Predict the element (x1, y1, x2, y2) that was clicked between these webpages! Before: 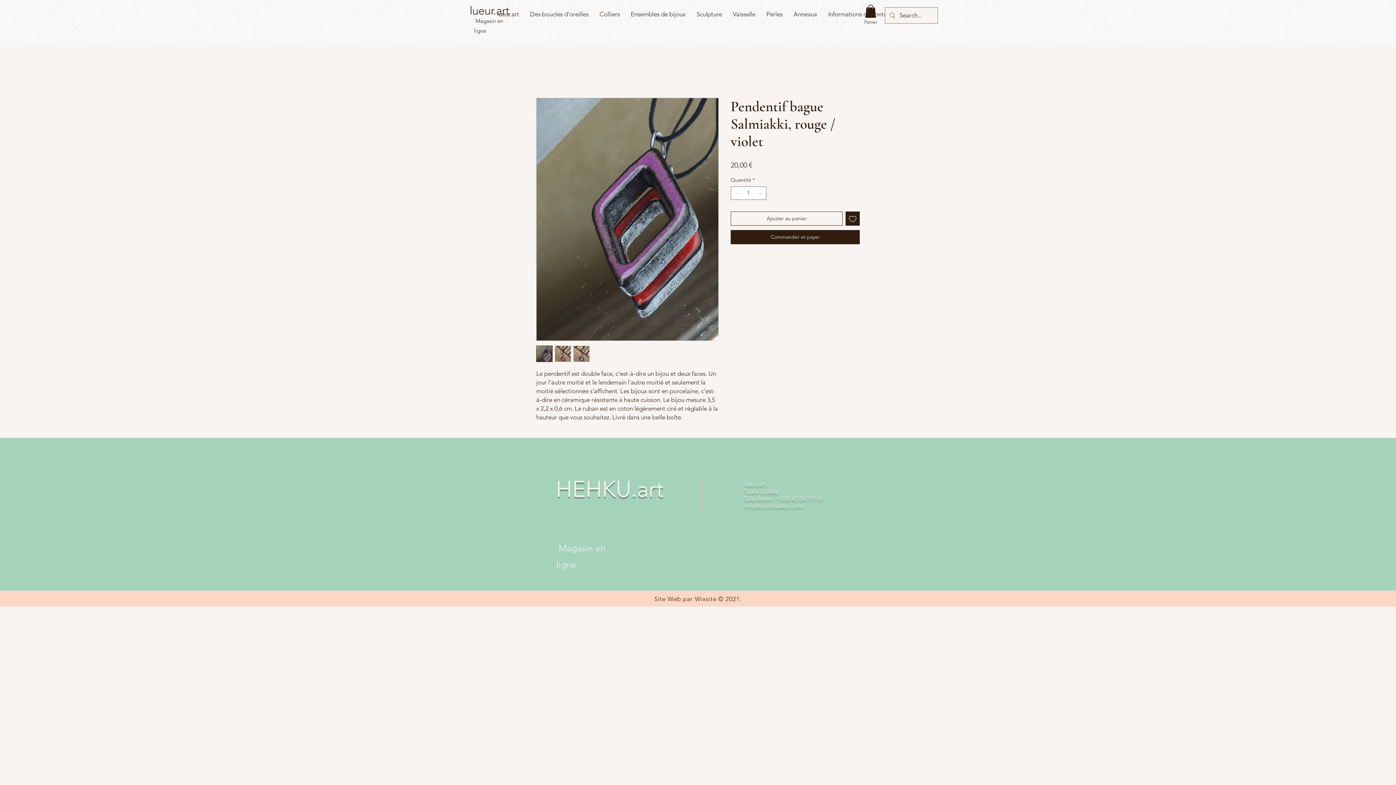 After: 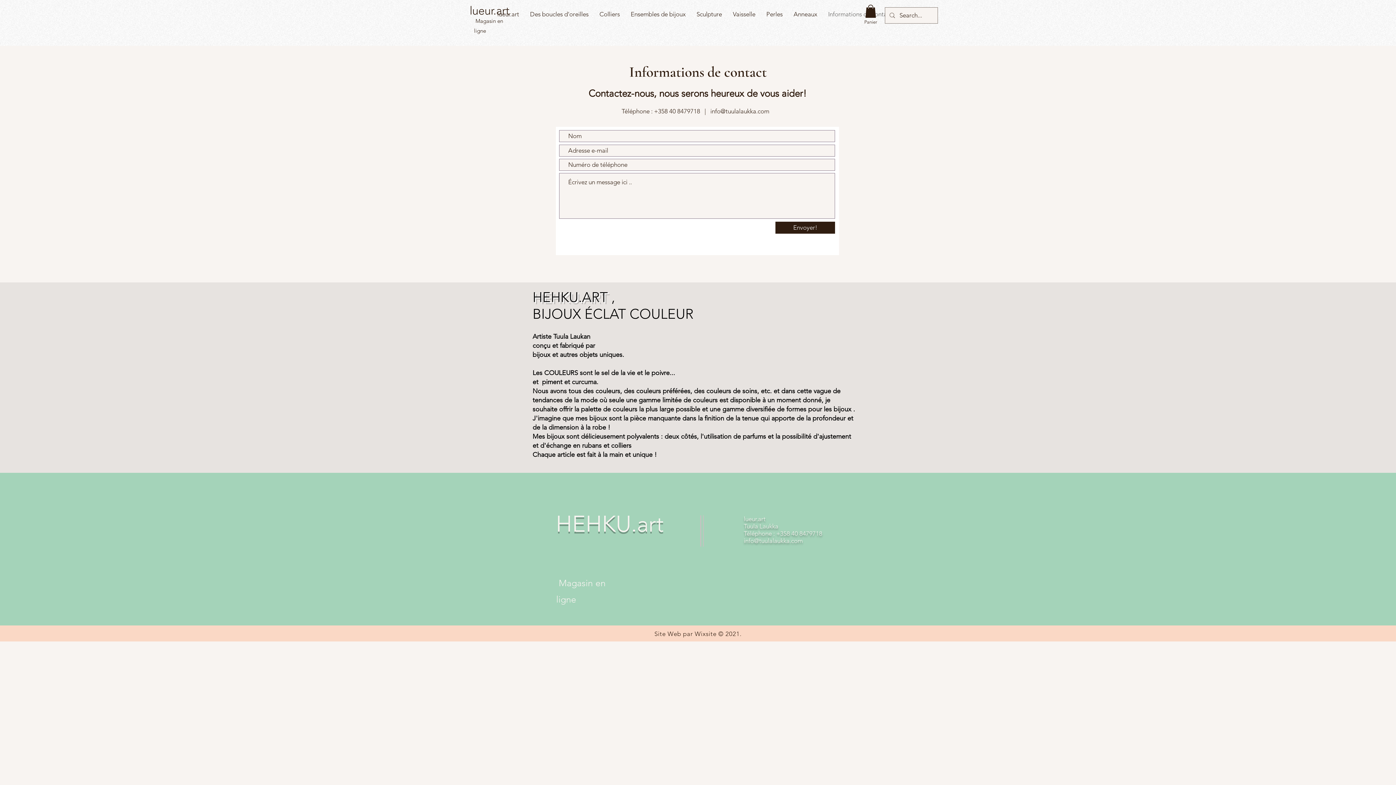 Action: label: HEHKU.art bbox: (556, 475, 664, 502)